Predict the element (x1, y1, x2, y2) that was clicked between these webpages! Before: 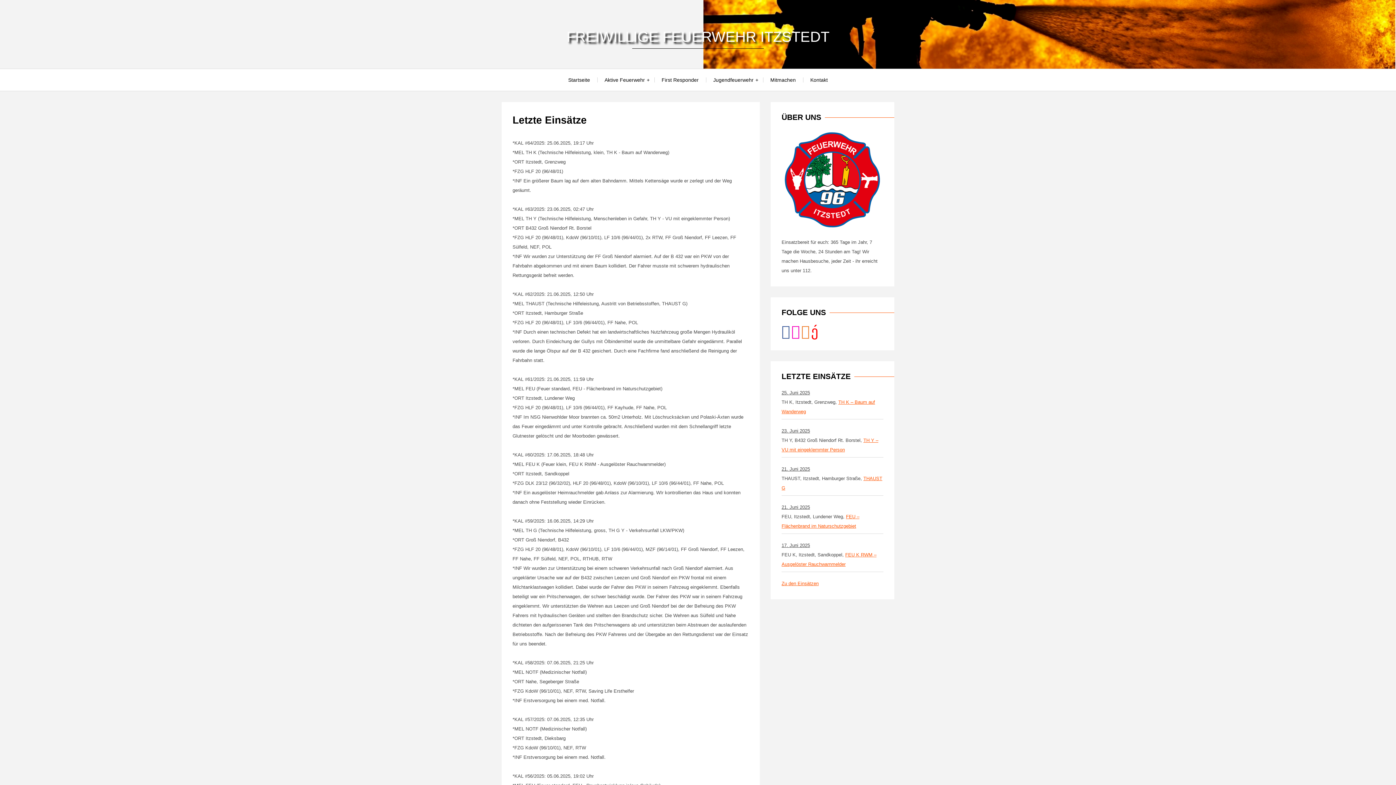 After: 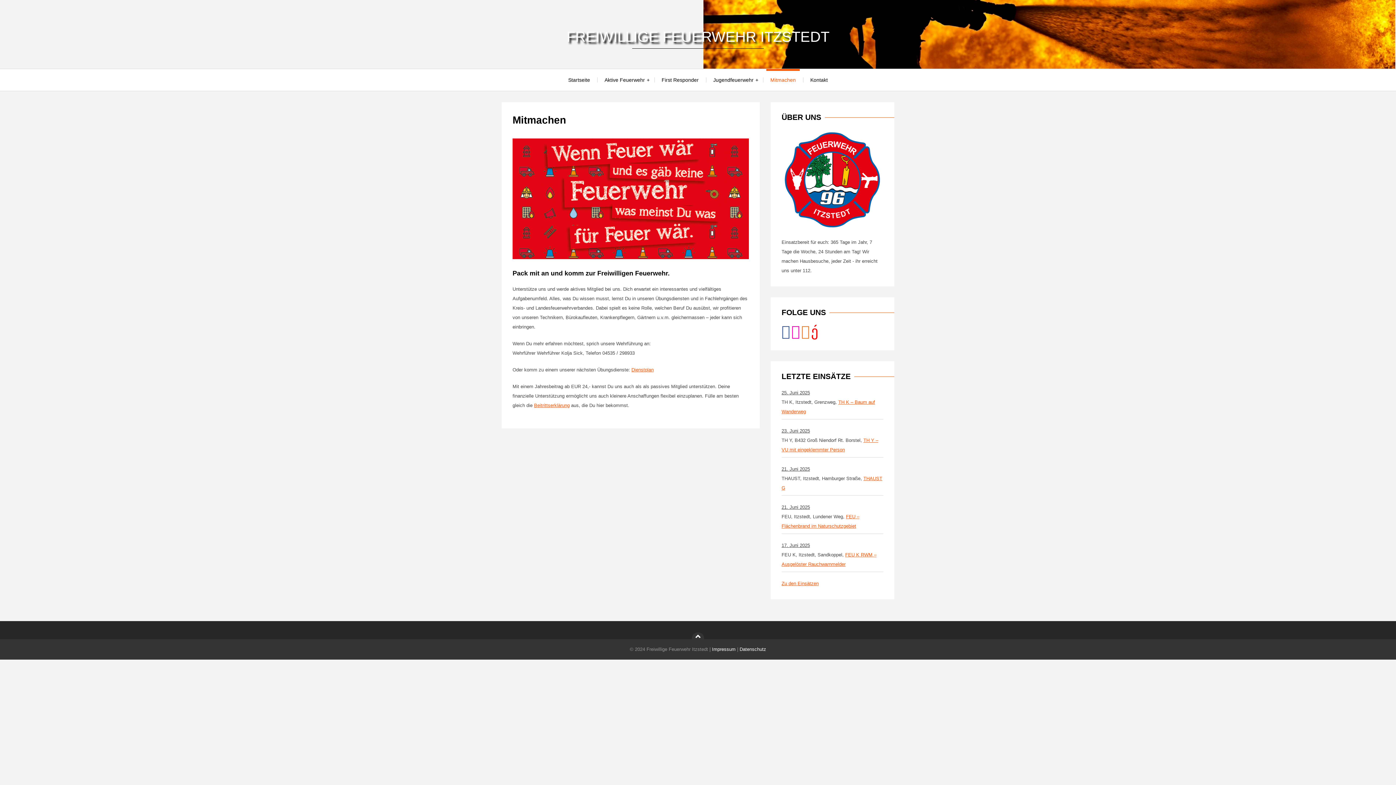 Action: bbox: (763, 69, 803, 90) label: Mitmachen